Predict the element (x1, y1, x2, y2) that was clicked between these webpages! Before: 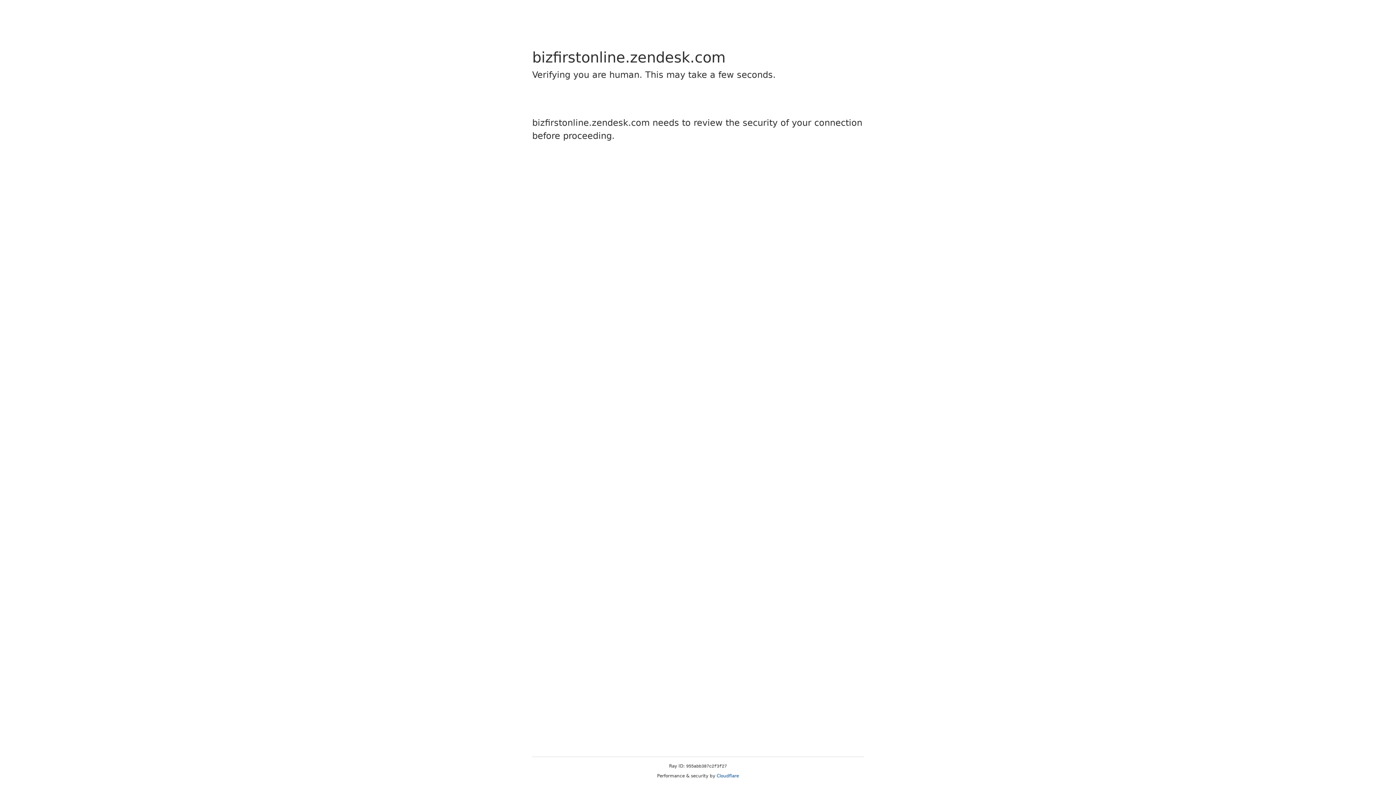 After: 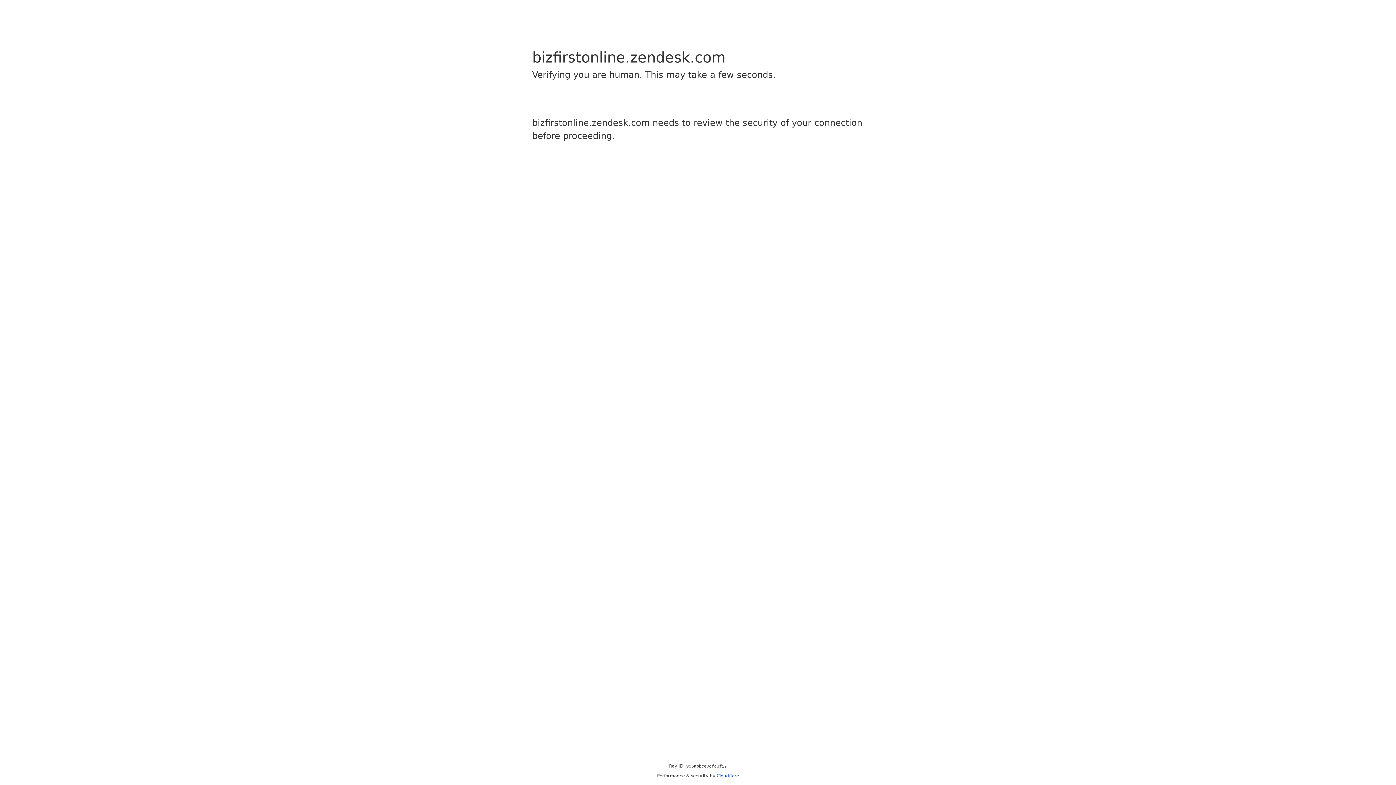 Action: label: Cloudflare bbox: (716, 773, 739, 778)